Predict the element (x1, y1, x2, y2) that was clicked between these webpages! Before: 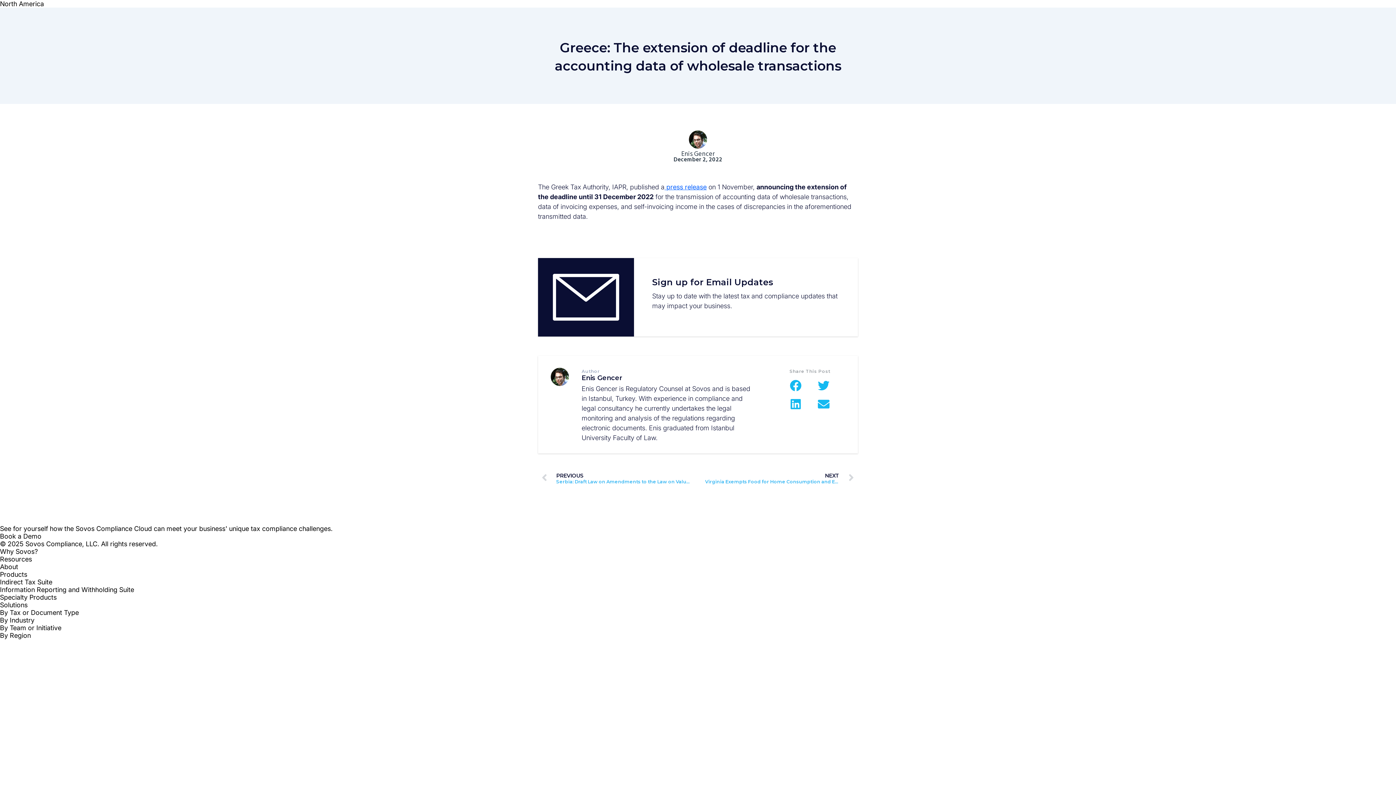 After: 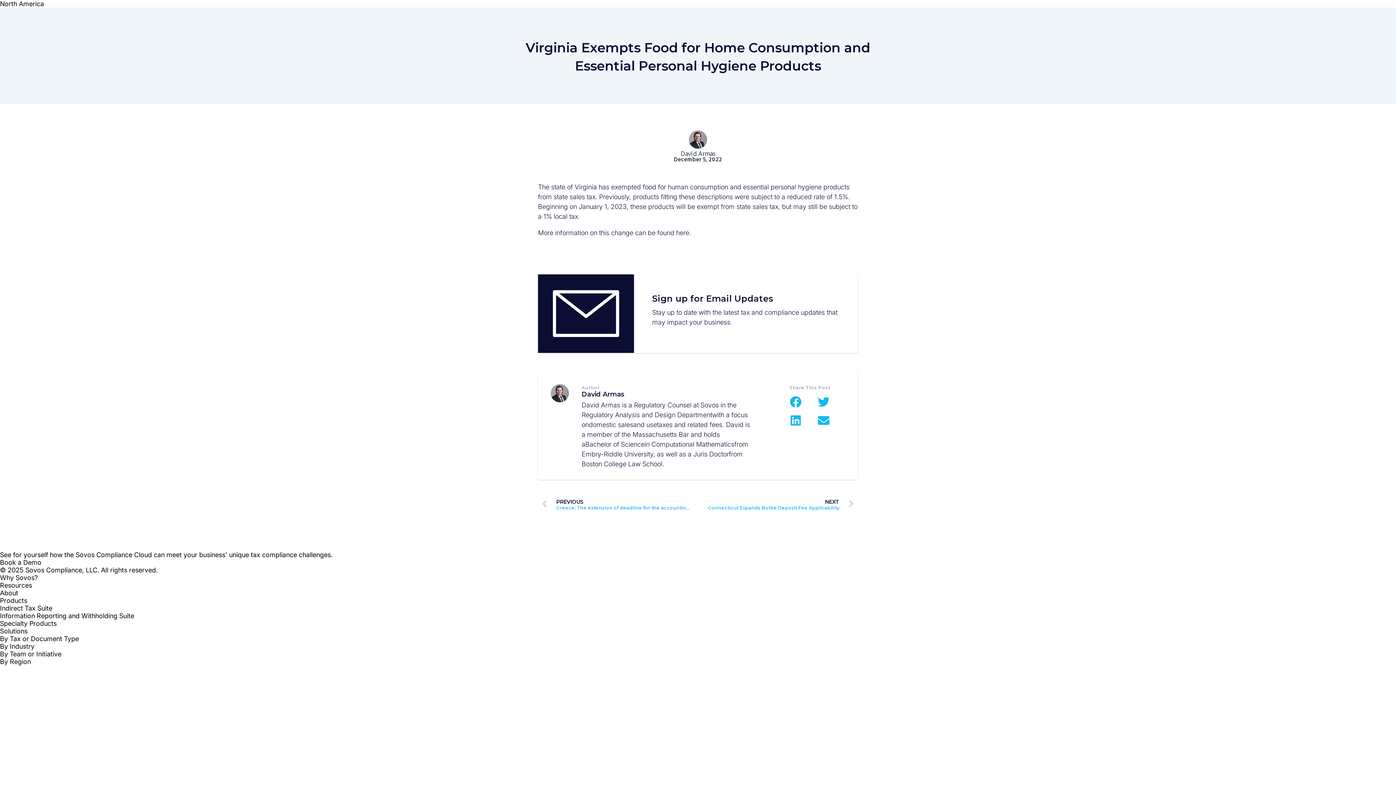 Action: label: NEXT
Virginia Exempts Food for Home Consumption and Essential Personal Hygiene Products
Next bbox: (698, 472, 857, 485)